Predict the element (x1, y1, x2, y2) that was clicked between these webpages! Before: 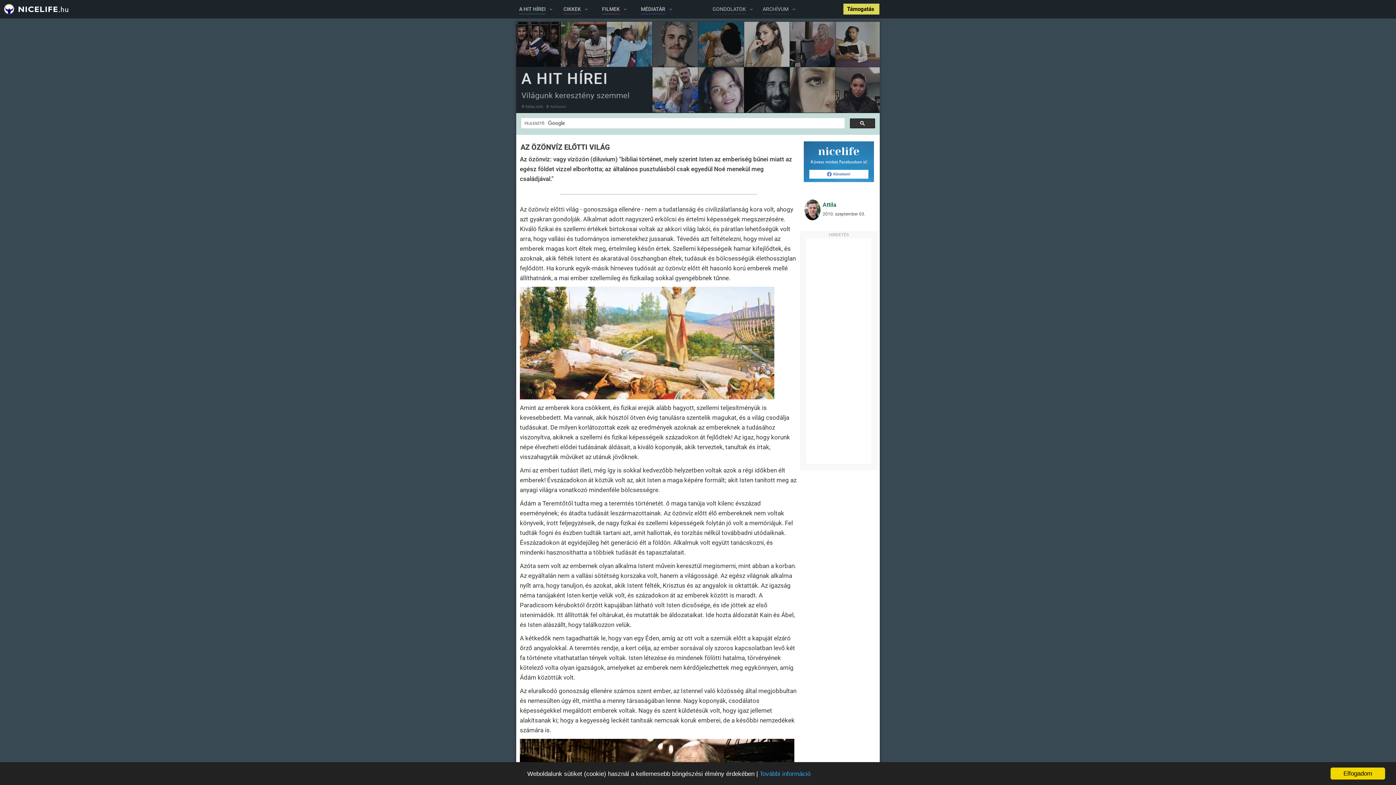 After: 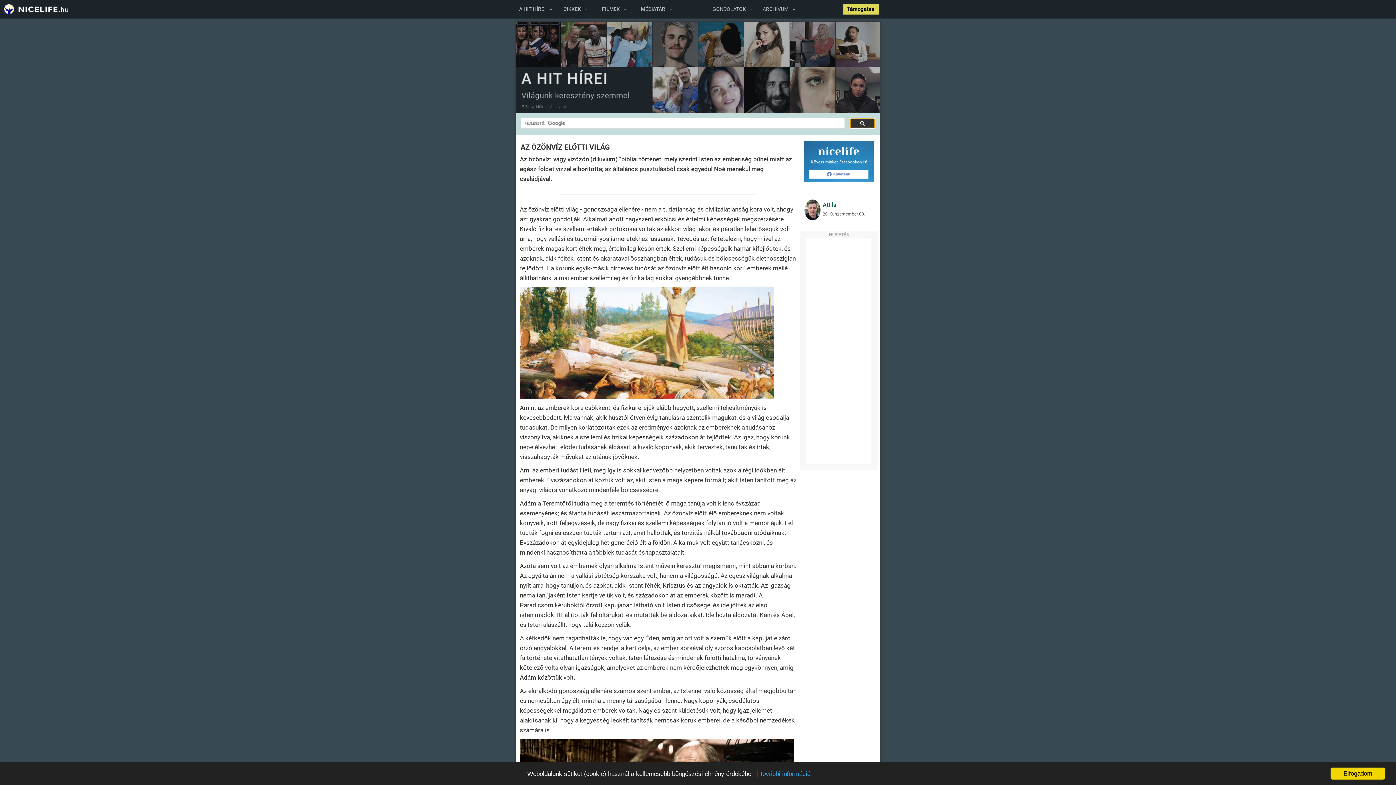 Action: bbox: (850, 118, 875, 128)